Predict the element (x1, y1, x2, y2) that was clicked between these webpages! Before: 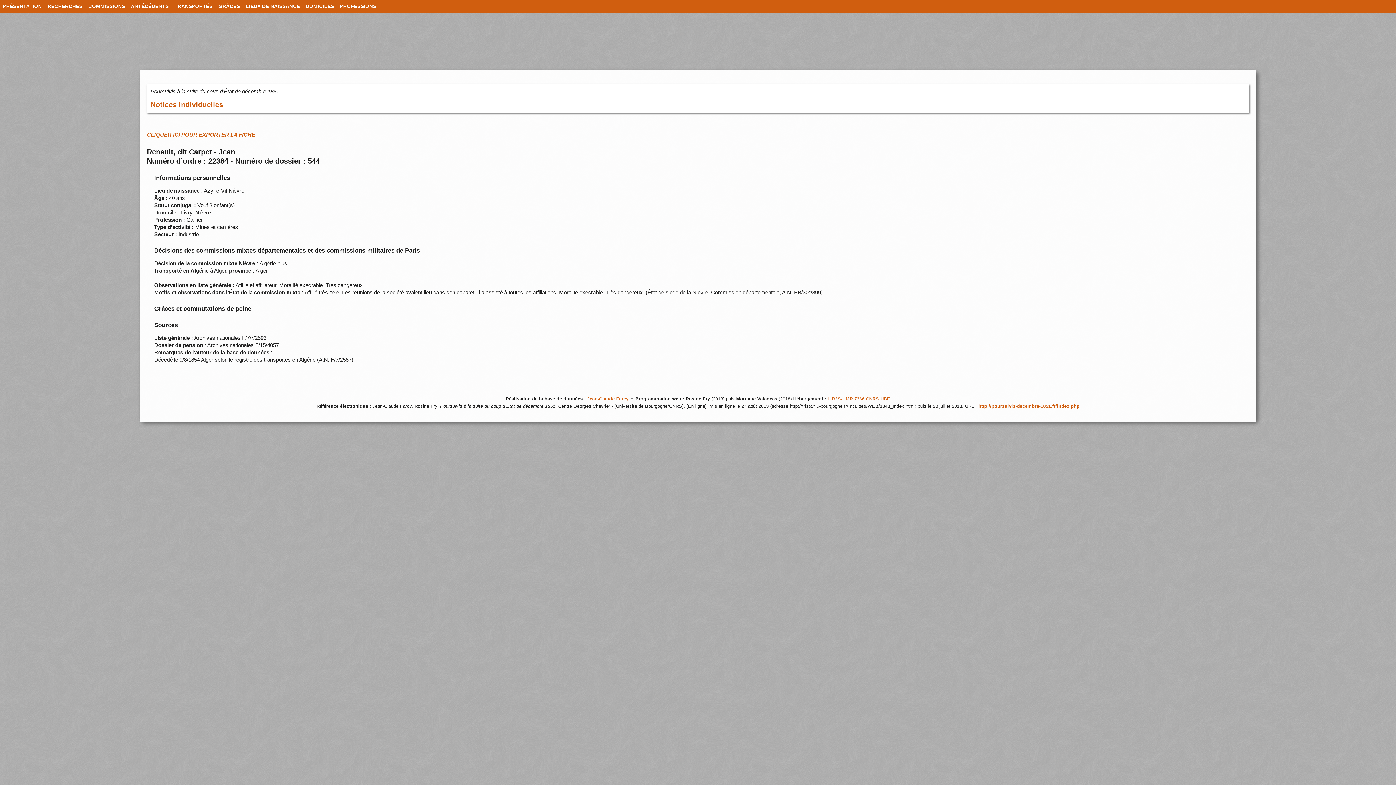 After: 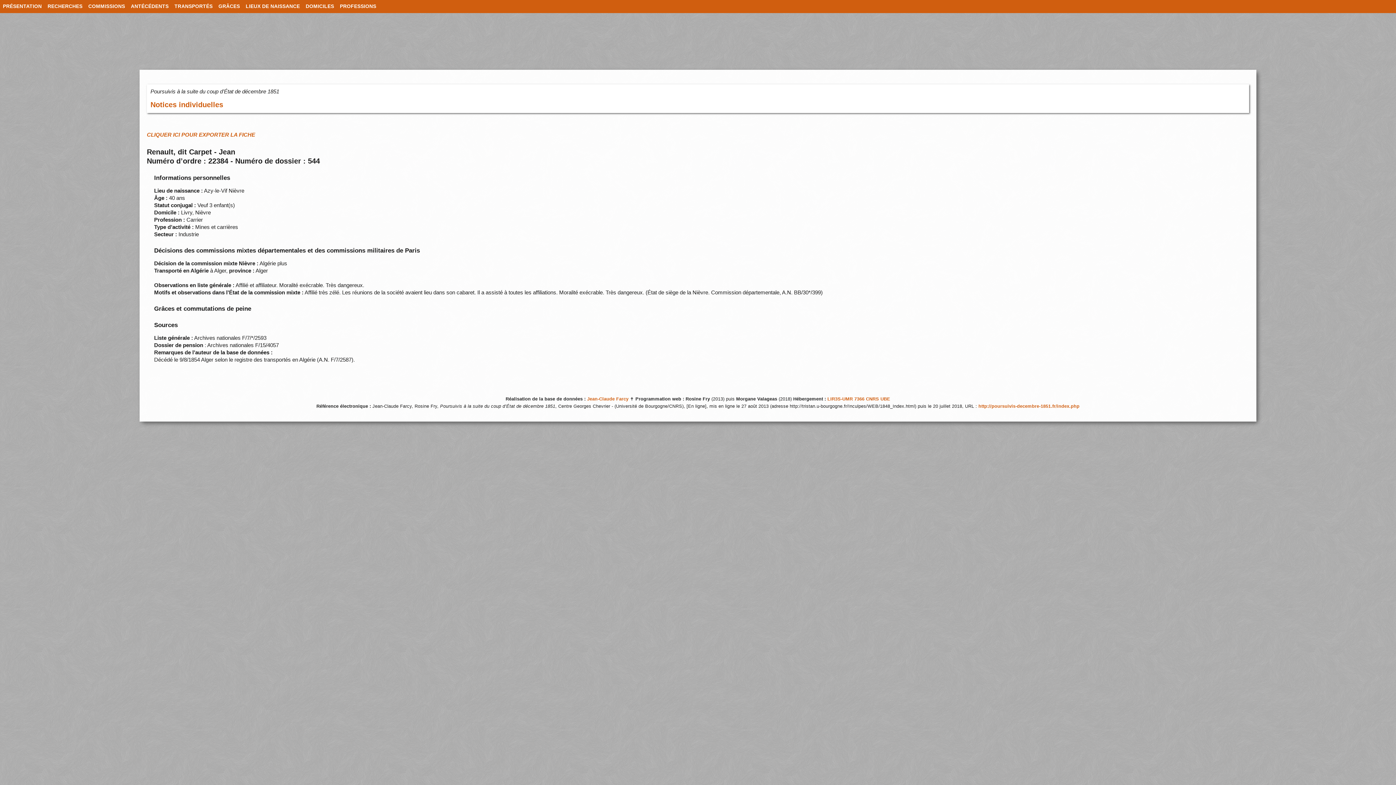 Action: bbox: (215, 0, 242, 13) label: GRÂCES